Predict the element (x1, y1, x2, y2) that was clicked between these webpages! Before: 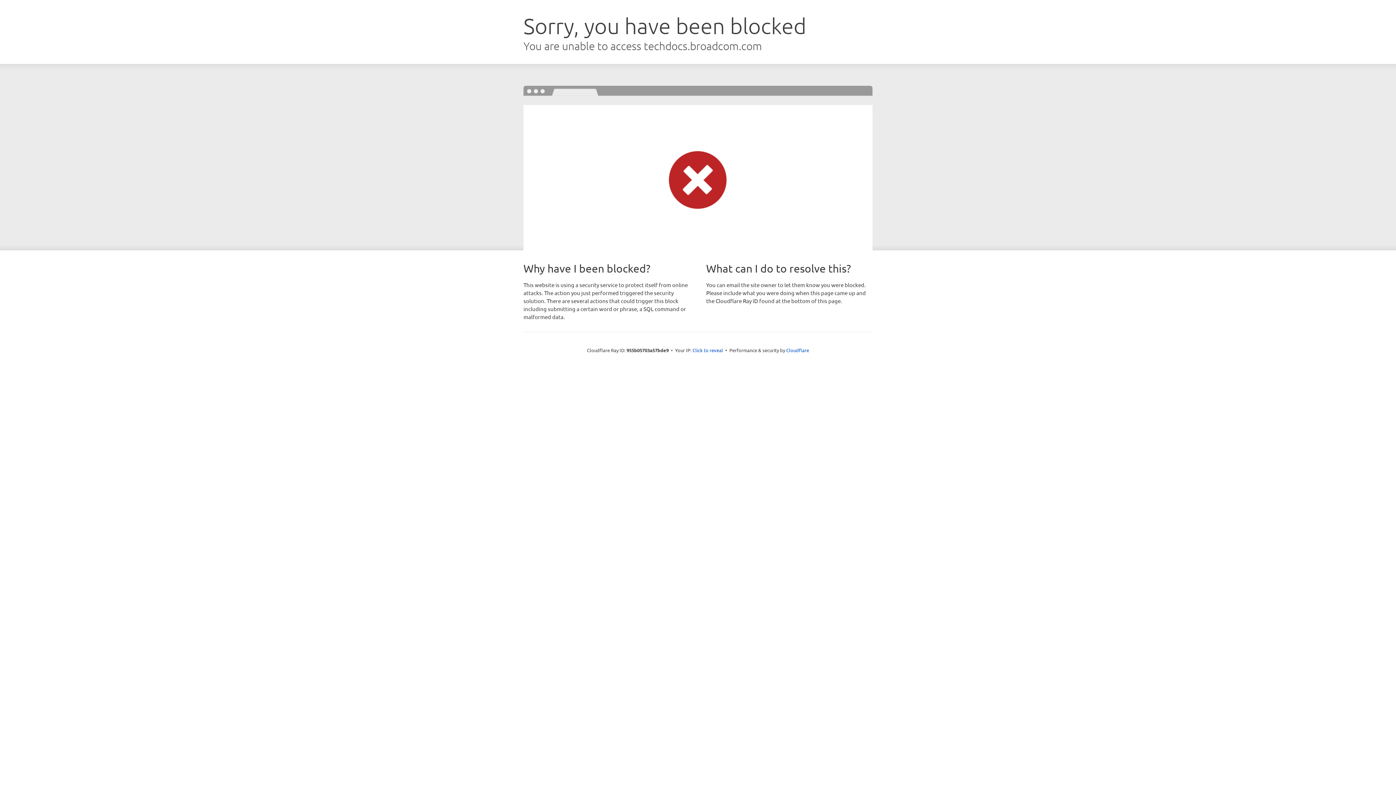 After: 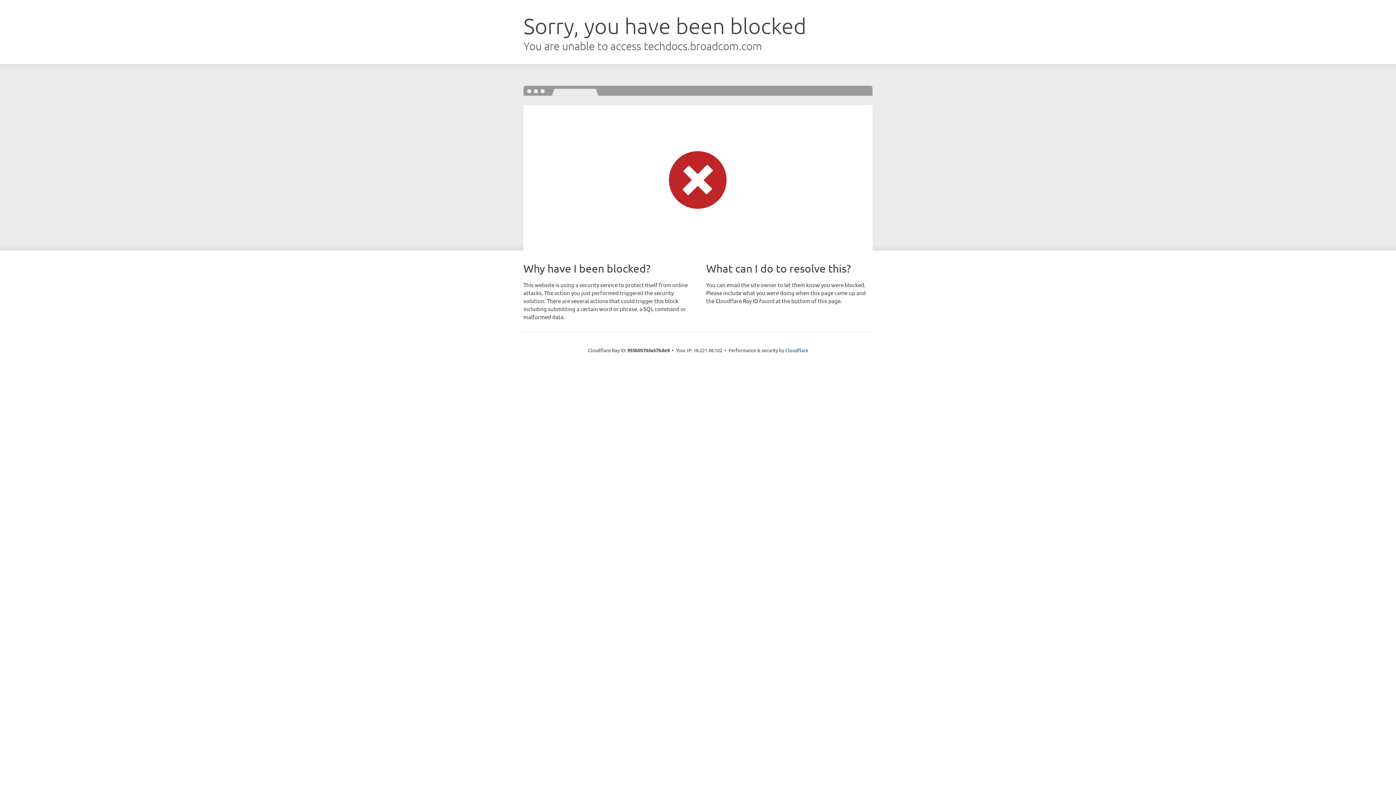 Action: bbox: (692, 346, 723, 353) label: Click to reveal